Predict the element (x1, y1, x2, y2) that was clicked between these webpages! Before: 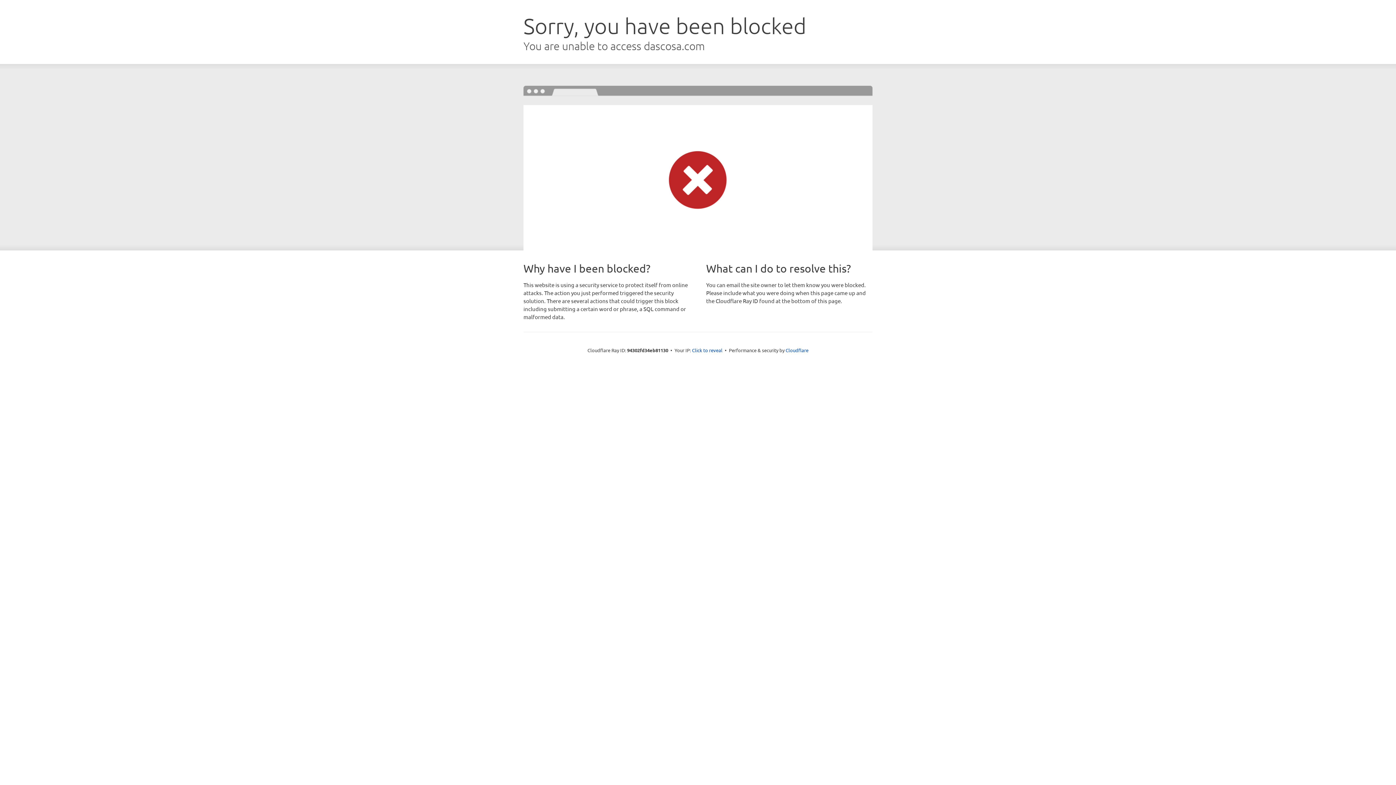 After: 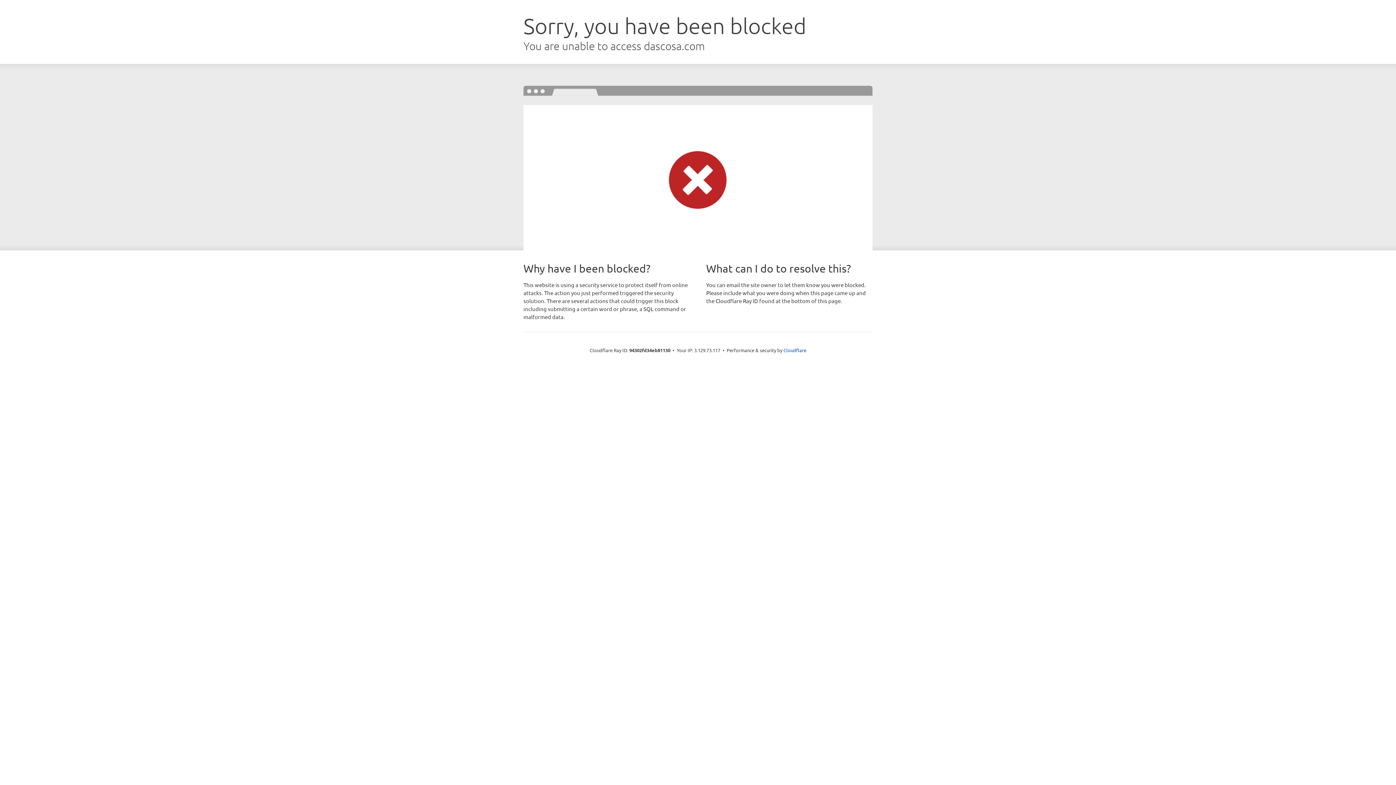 Action: bbox: (692, 346, 722, 353) label: Click to reveal